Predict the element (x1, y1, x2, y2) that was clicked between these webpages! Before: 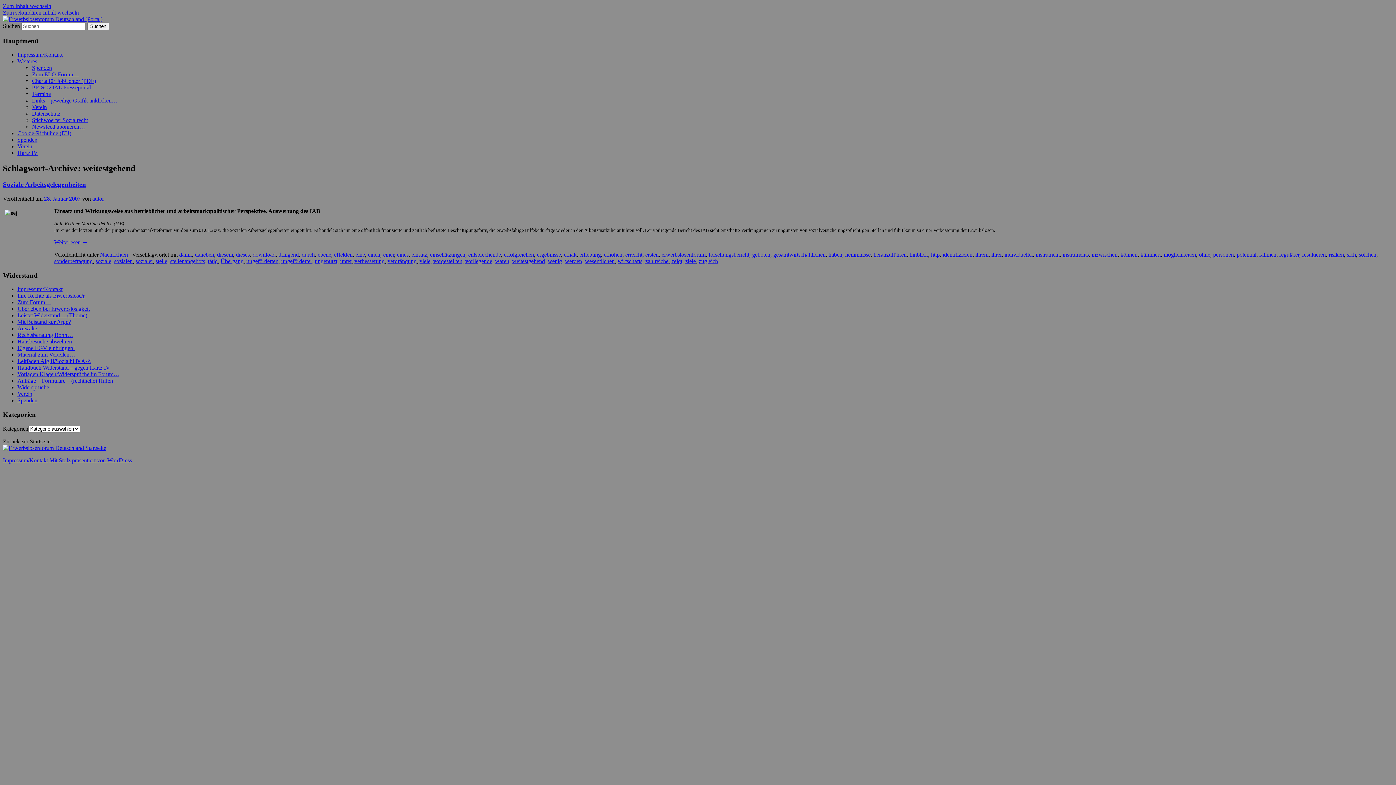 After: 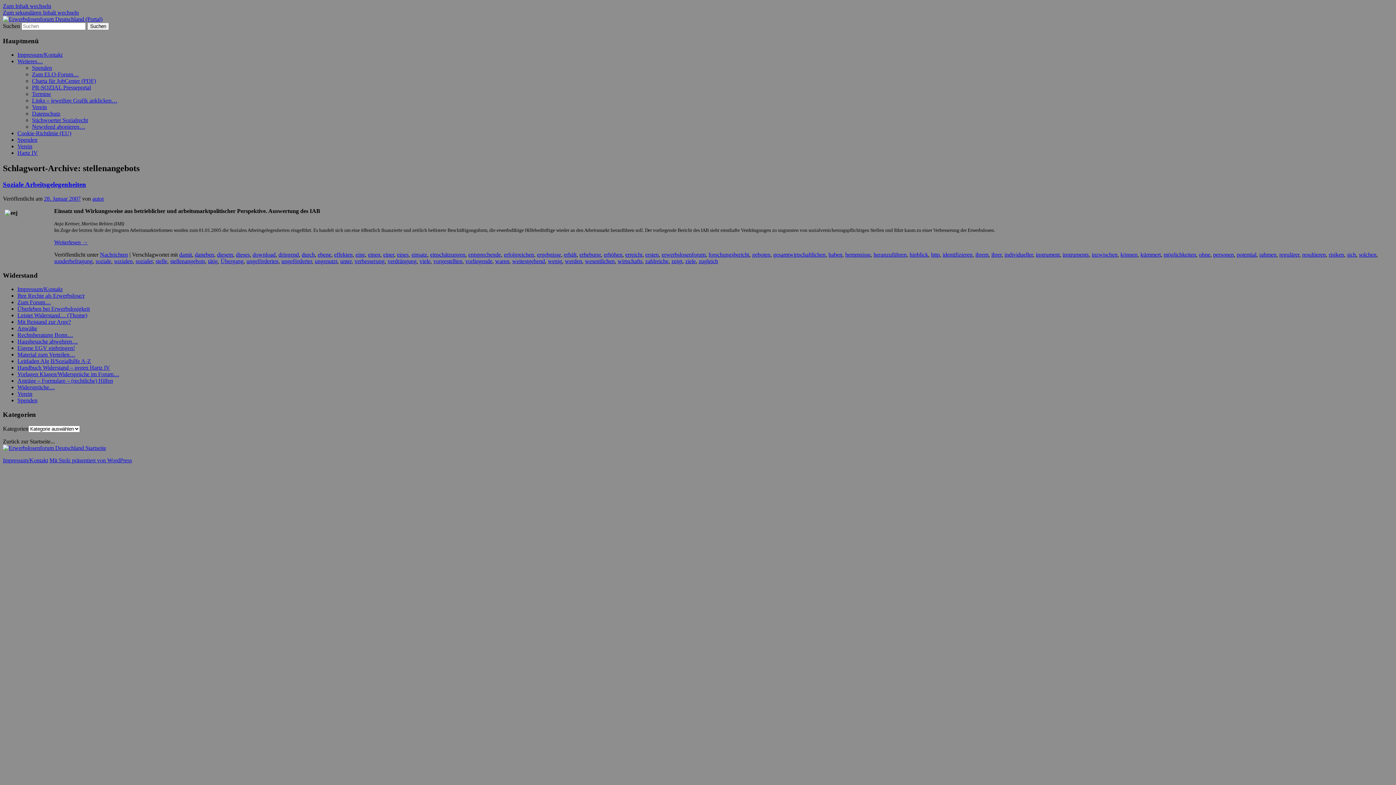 Action: label: stellenangebots bbox: (170, 258, 205, 264)